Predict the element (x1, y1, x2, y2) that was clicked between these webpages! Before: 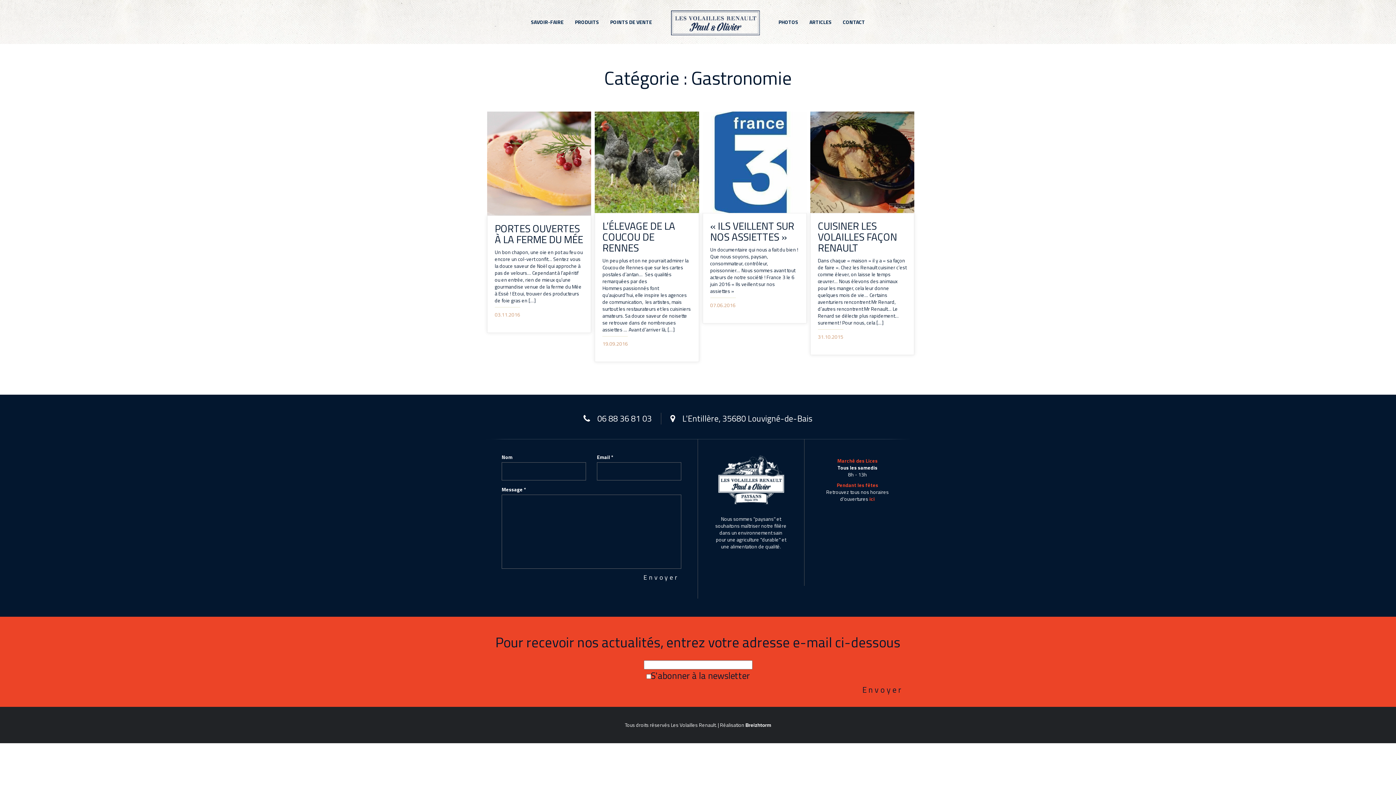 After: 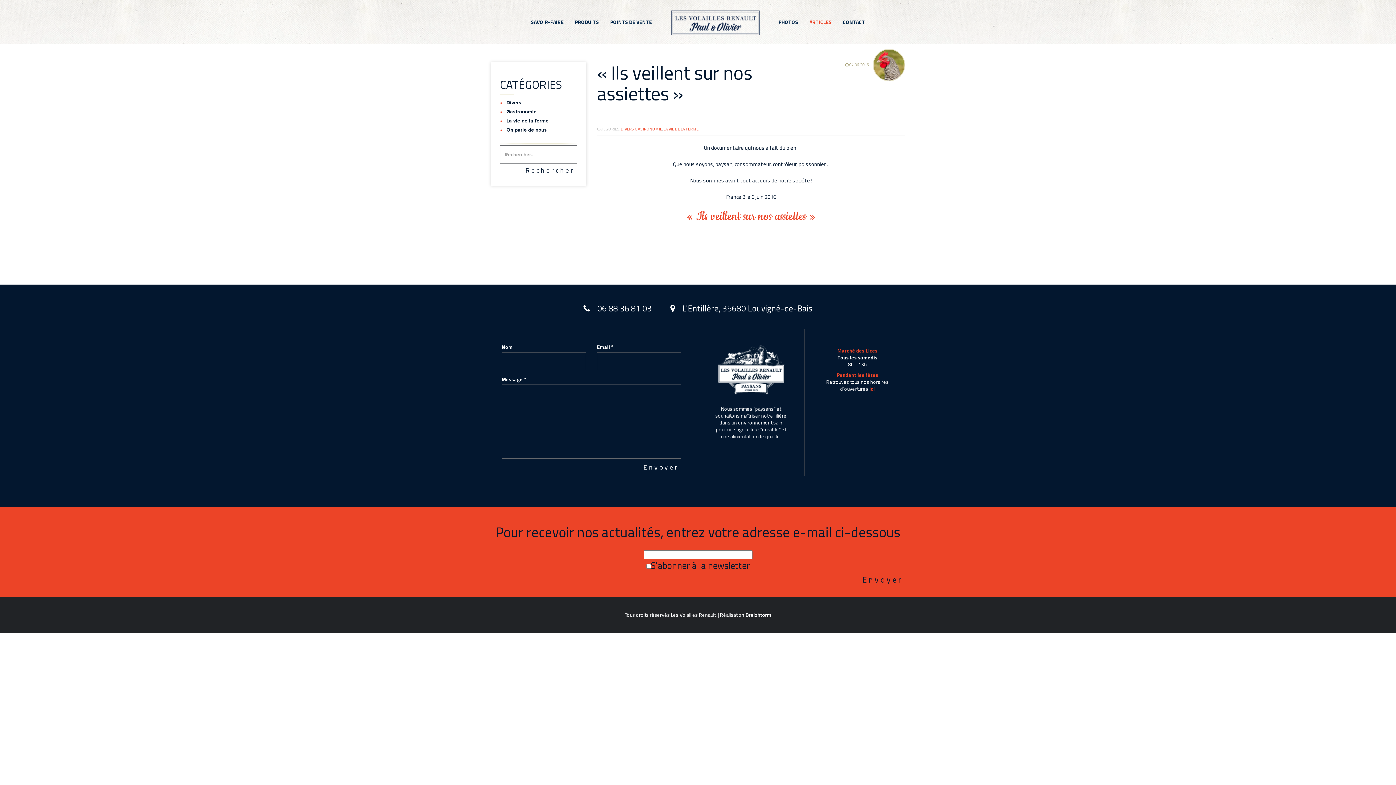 Action: bbox: (702, 111, 806, 213)